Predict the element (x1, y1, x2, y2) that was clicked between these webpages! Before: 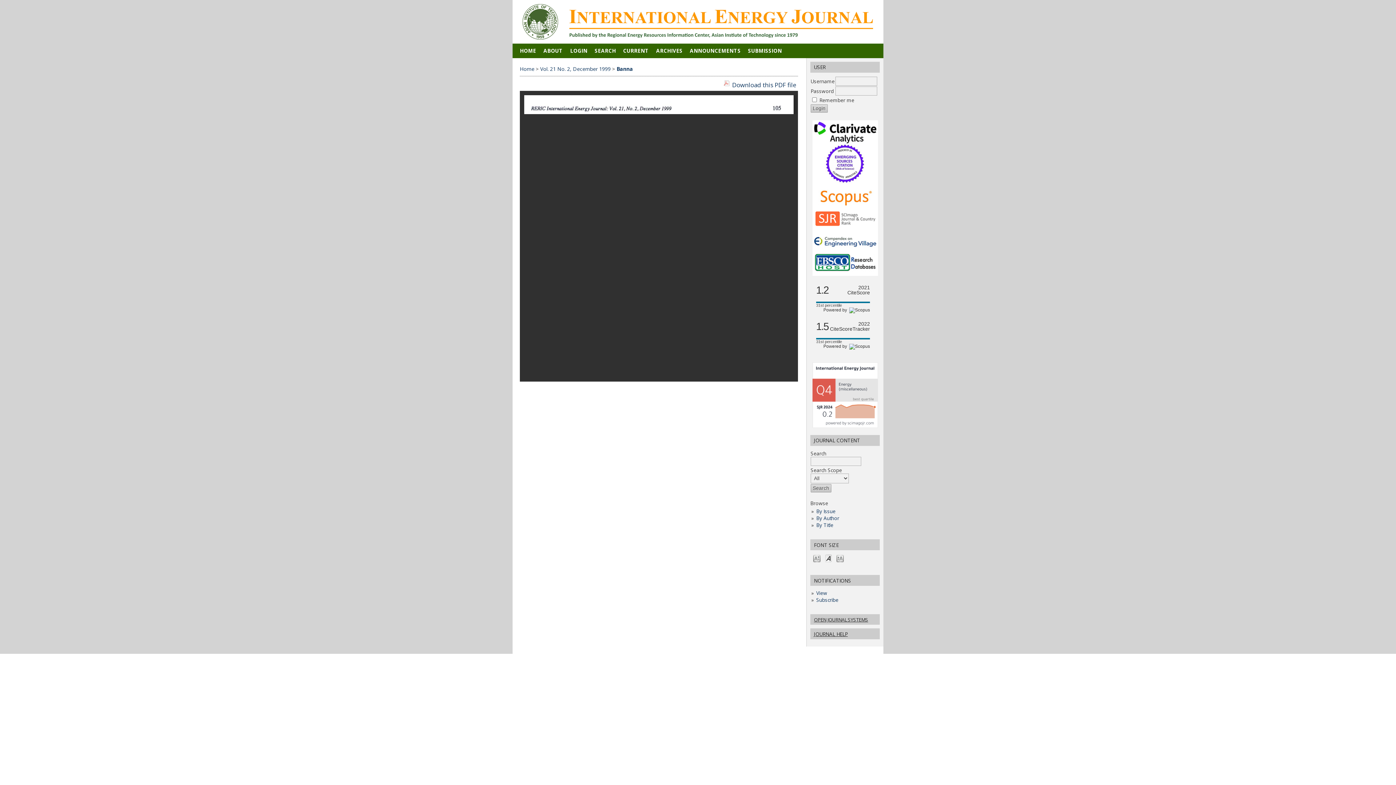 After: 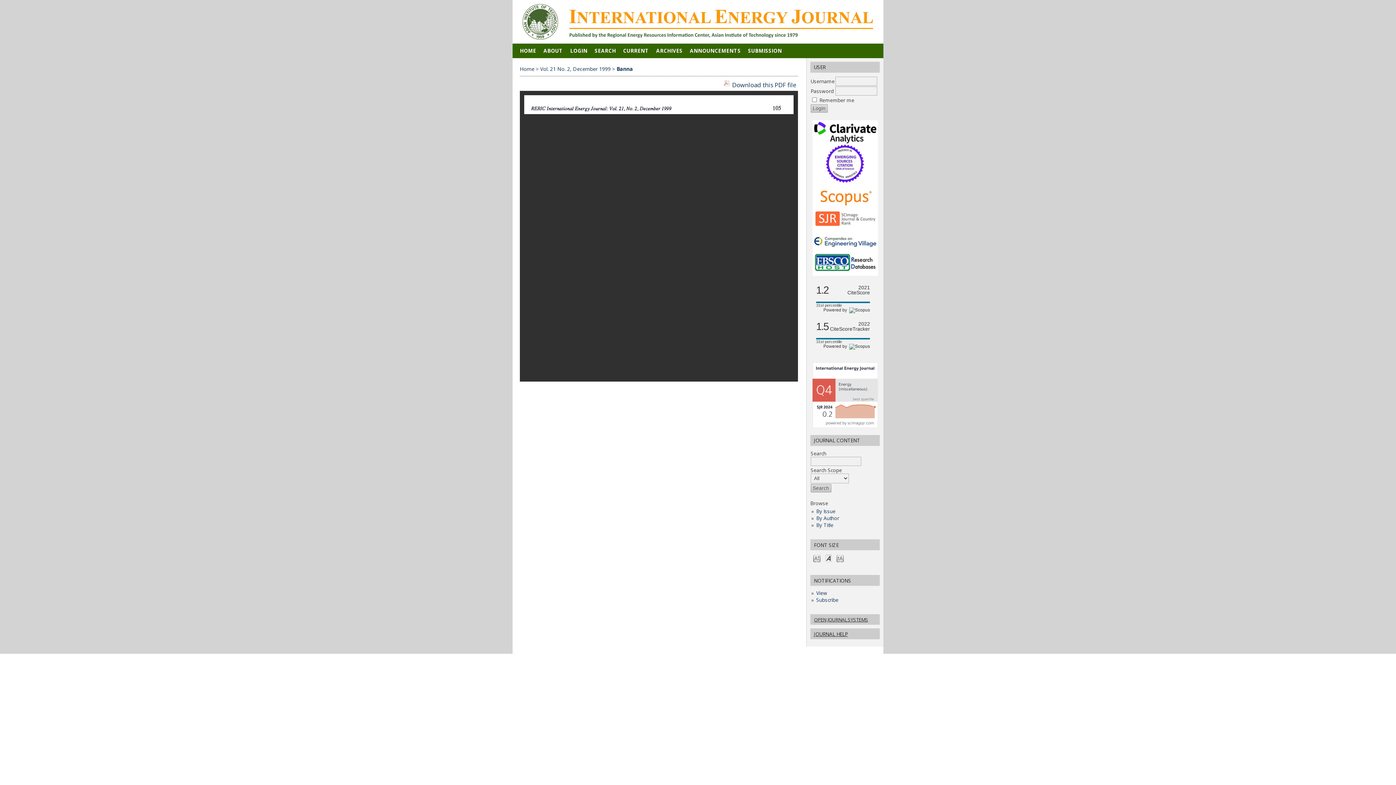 Action: label: Banna bbox: (616, 65, 633, 72)